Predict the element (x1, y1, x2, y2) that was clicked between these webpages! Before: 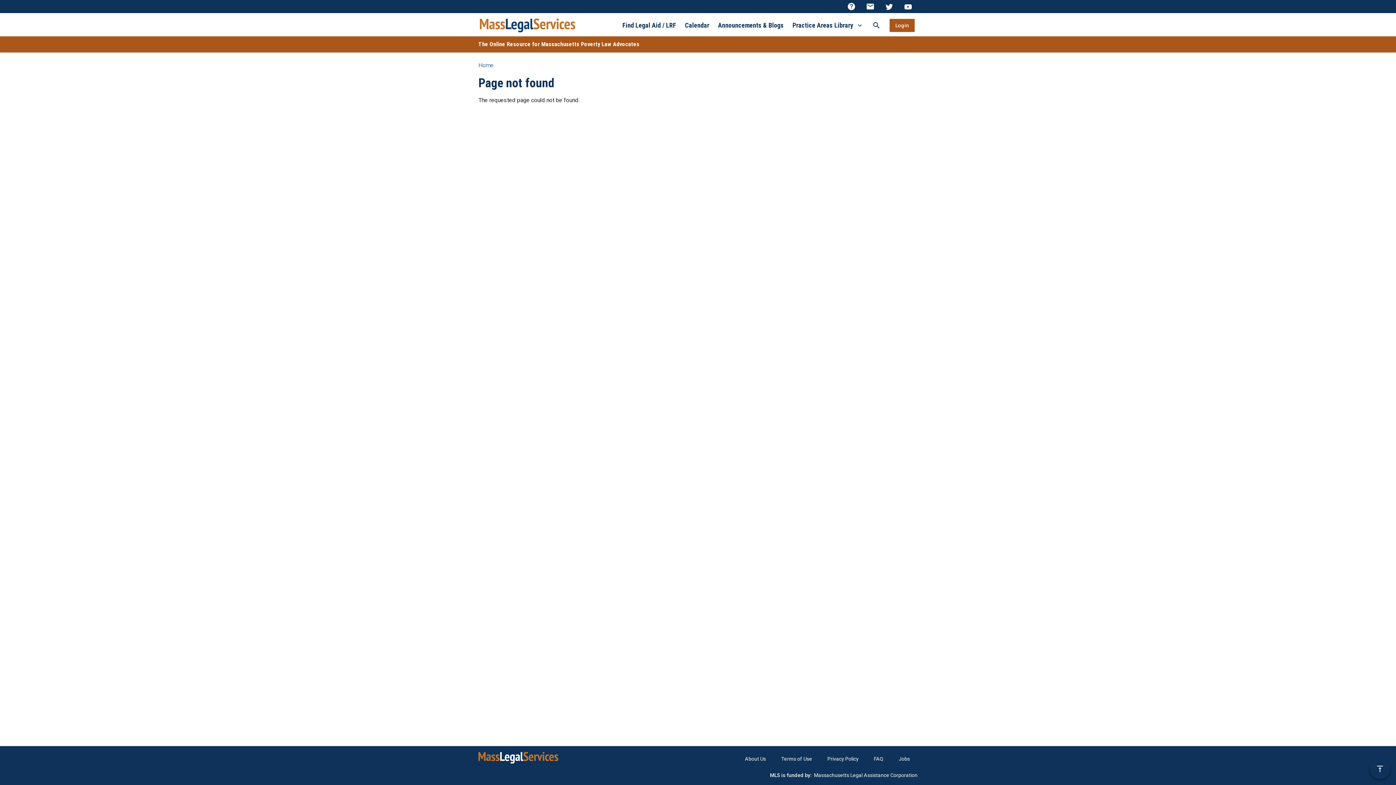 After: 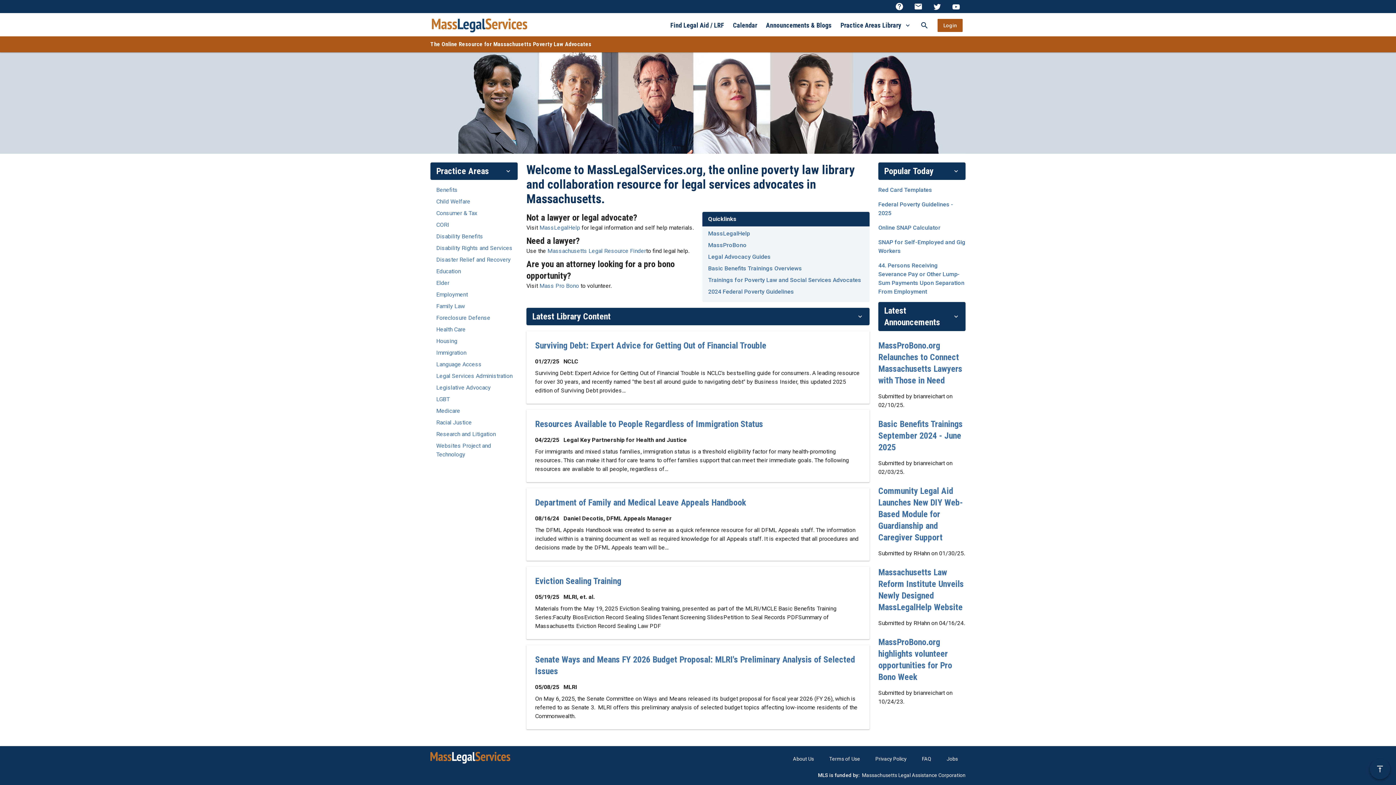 Action: bbox: (478, 61, 493, 68) label: Home